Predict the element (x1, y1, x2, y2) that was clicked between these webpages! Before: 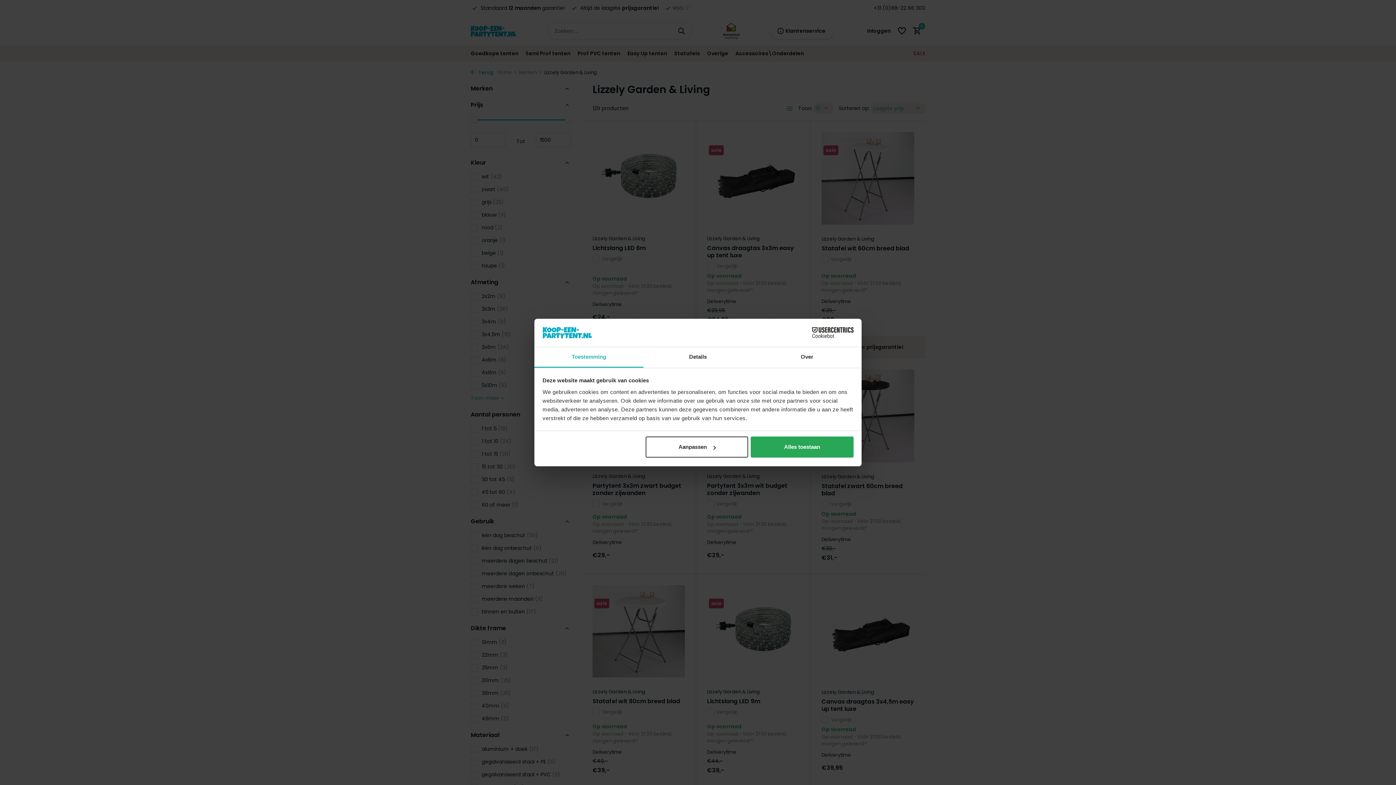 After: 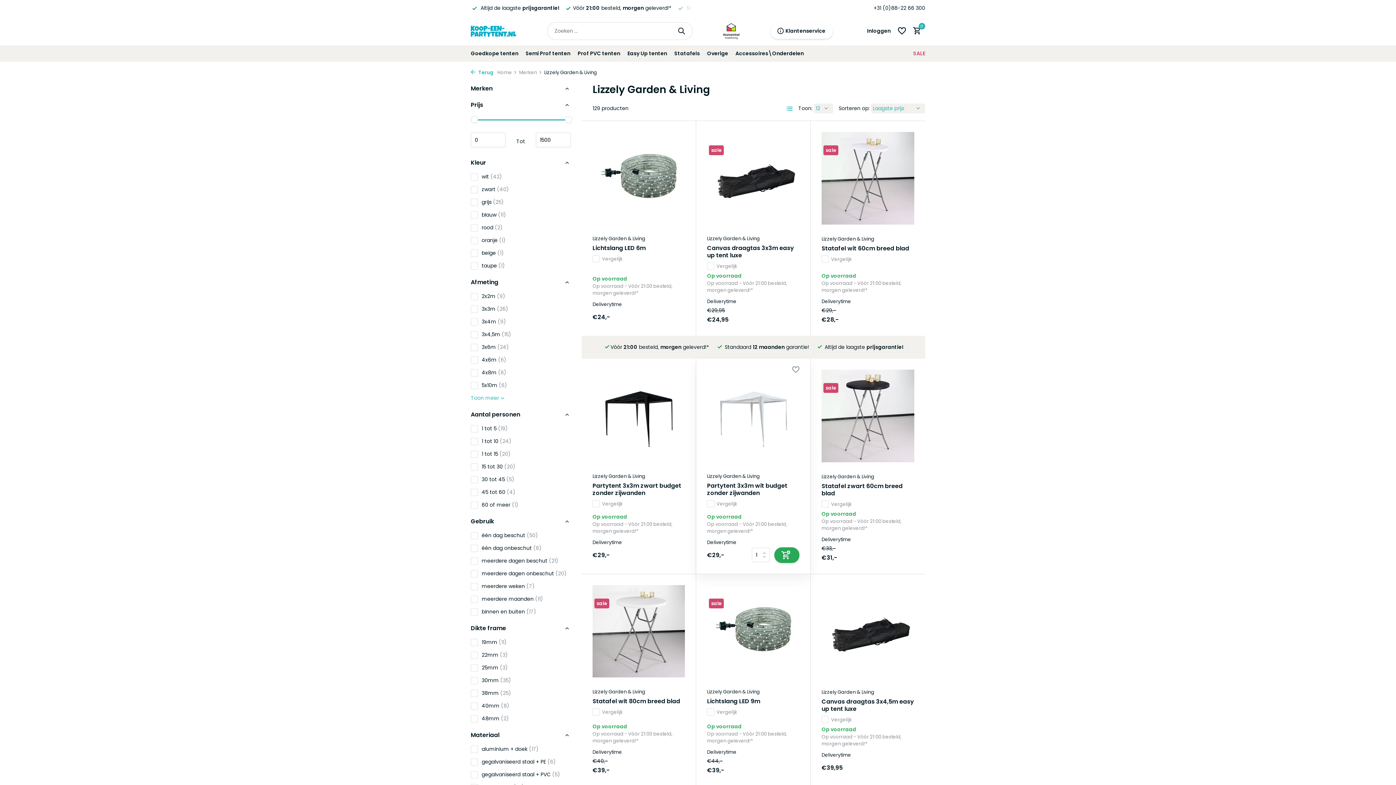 Action: bbox: (751, 436, 853, 457) label: Alles toestaan